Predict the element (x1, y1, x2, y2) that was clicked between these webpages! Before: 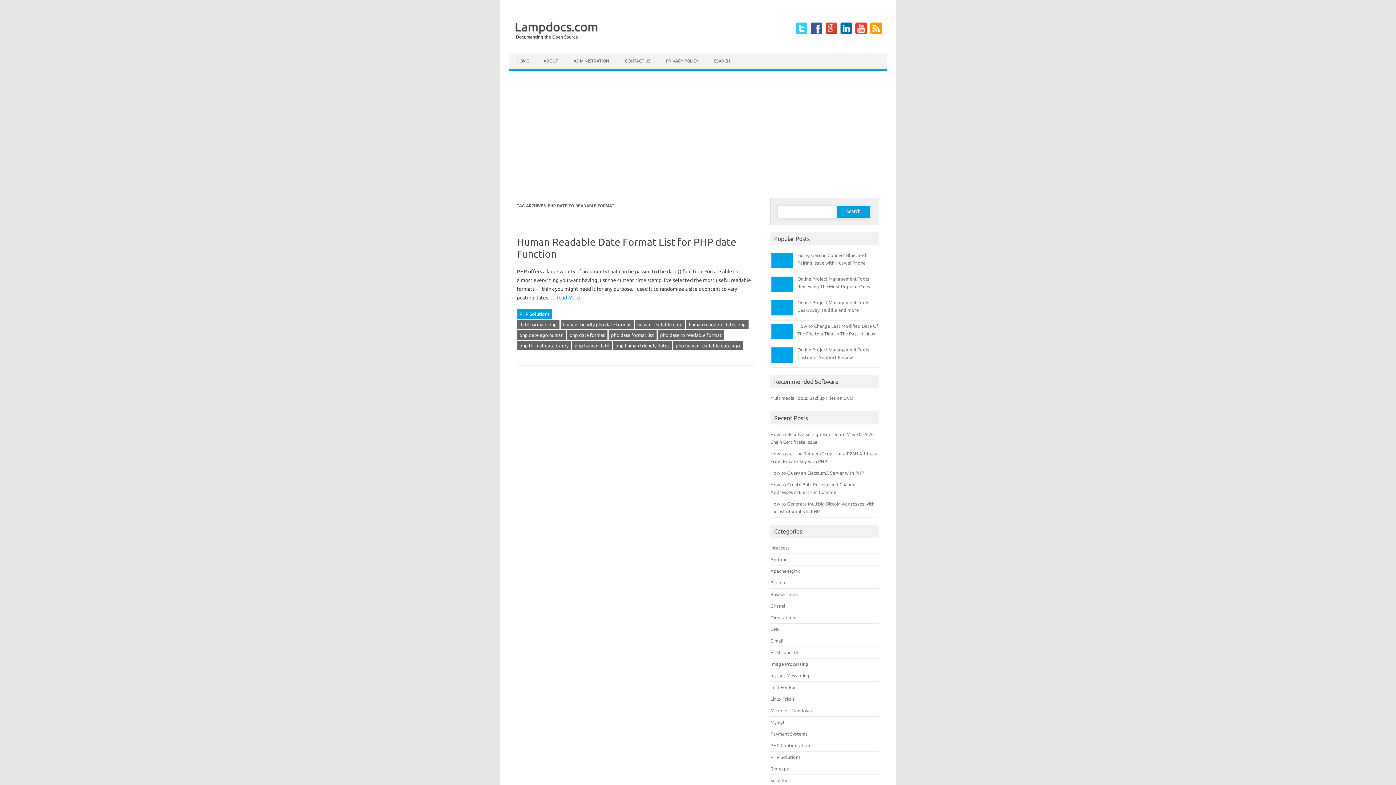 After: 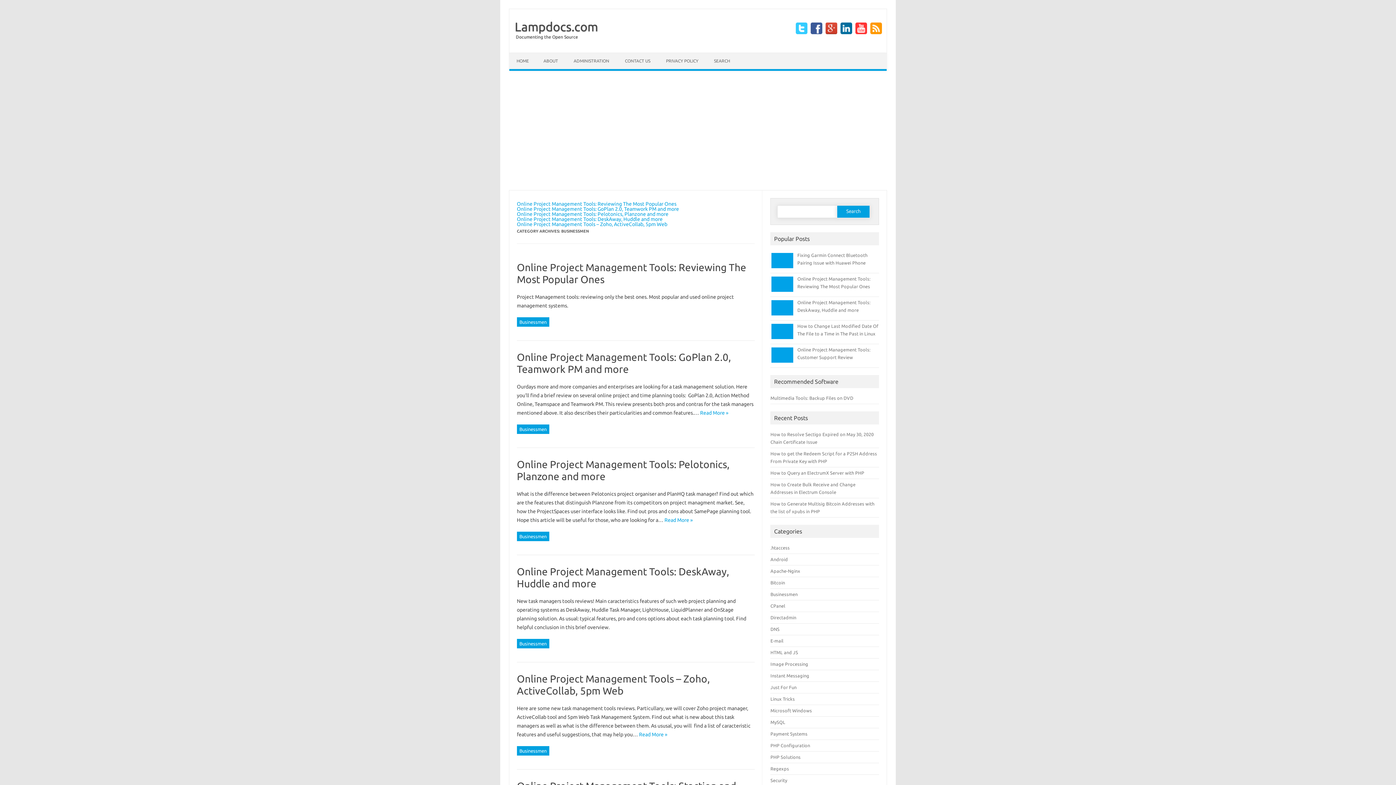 Action: bbox: (770, 591, 797, 597) label: Businessmen